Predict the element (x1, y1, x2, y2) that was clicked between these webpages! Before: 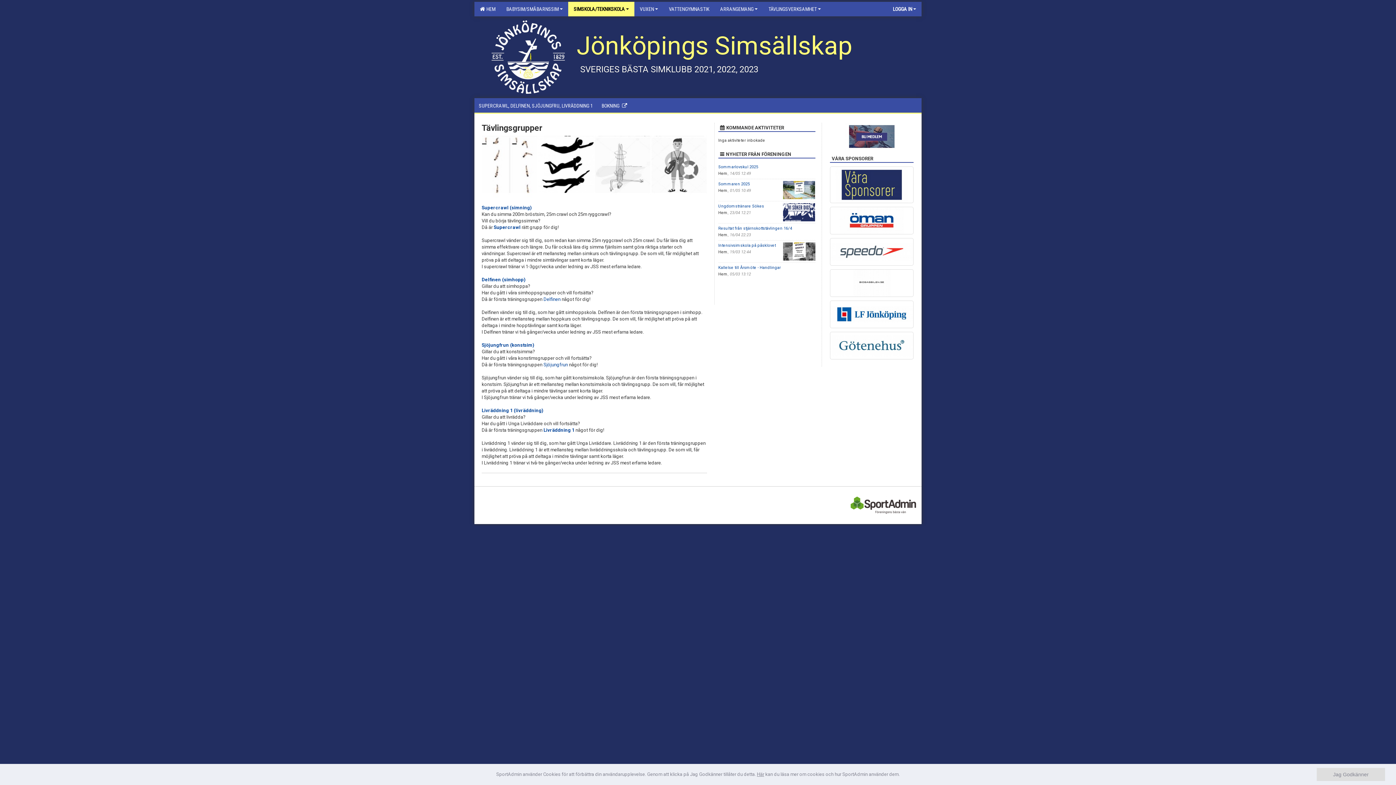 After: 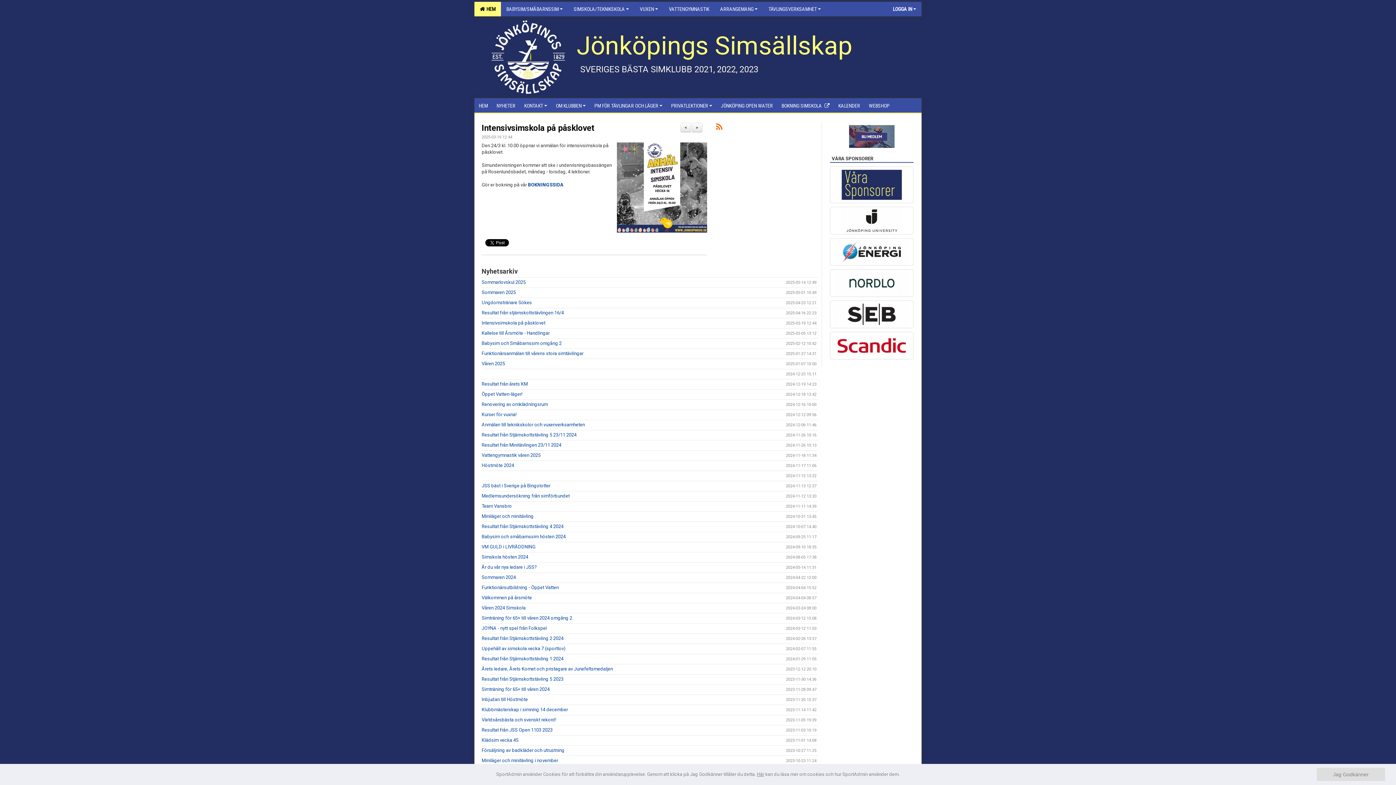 Action: bbox: (783, 248, 815, 253)